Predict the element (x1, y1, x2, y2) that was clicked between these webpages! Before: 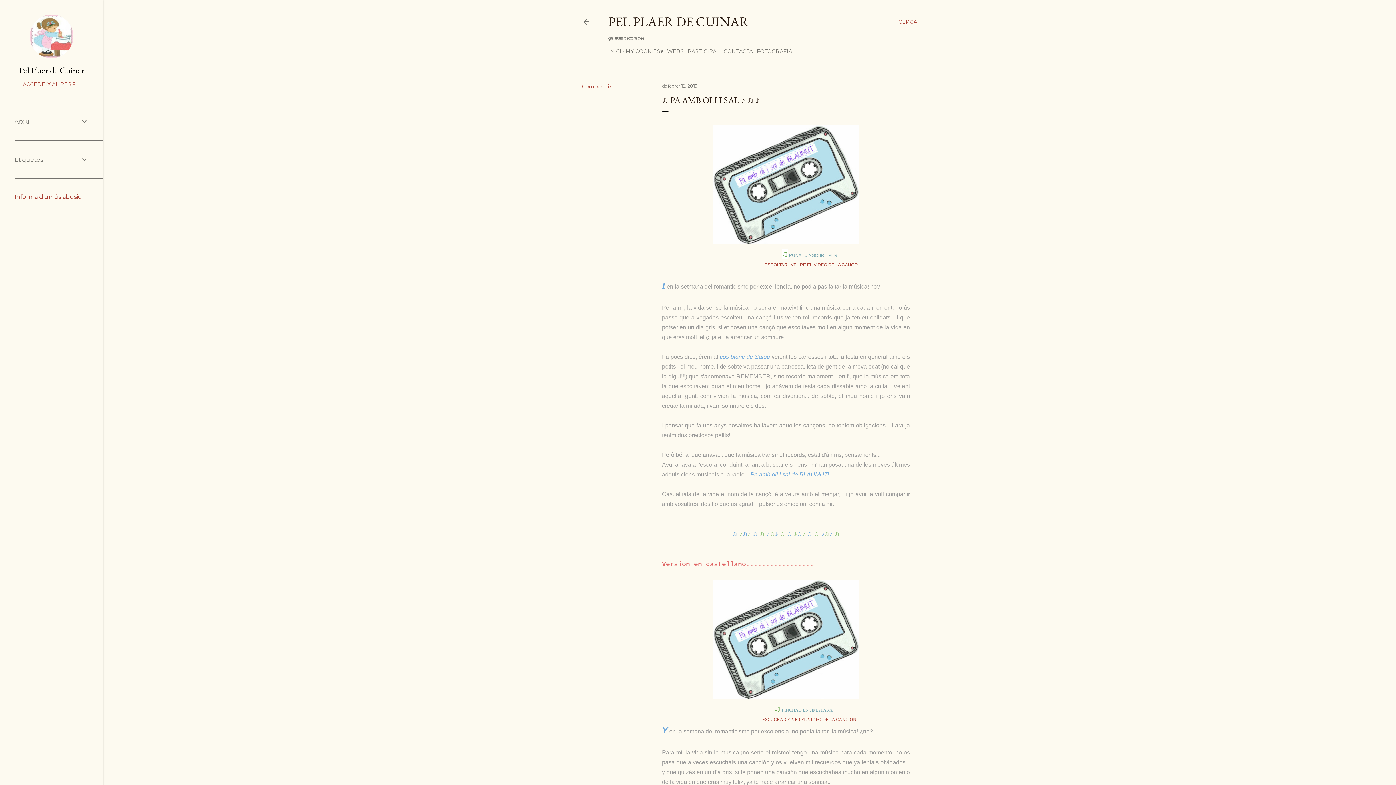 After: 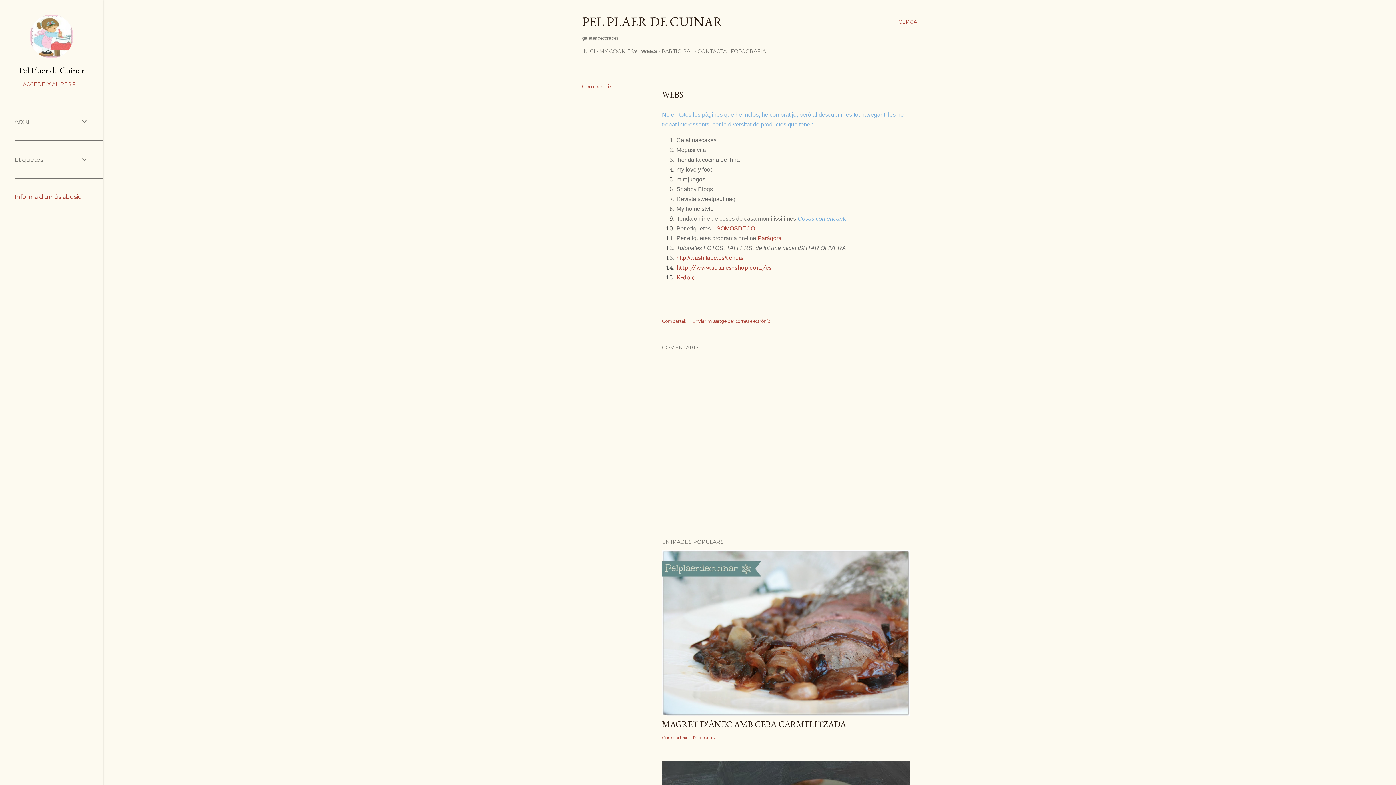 Action: label: WEBS bbox: (667, 48, 684, 54)